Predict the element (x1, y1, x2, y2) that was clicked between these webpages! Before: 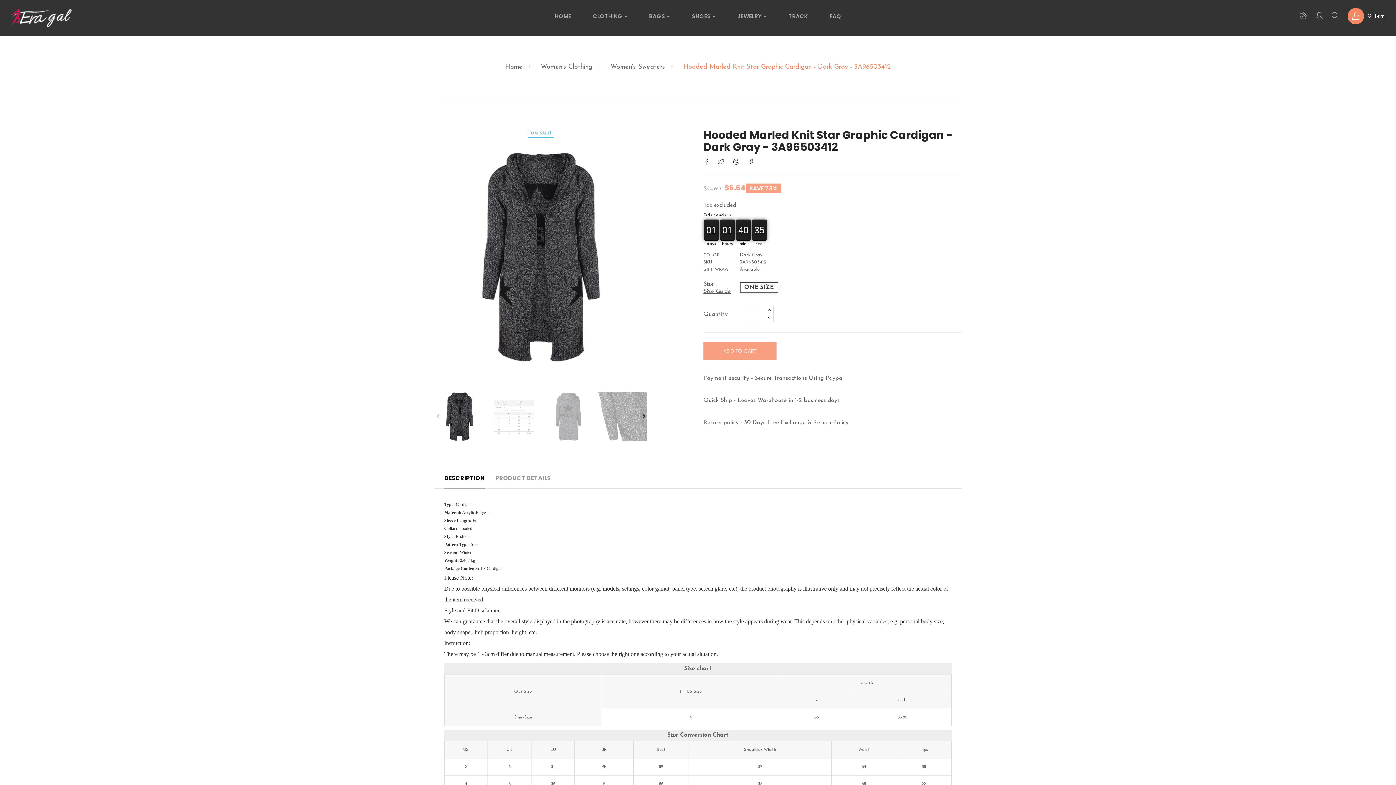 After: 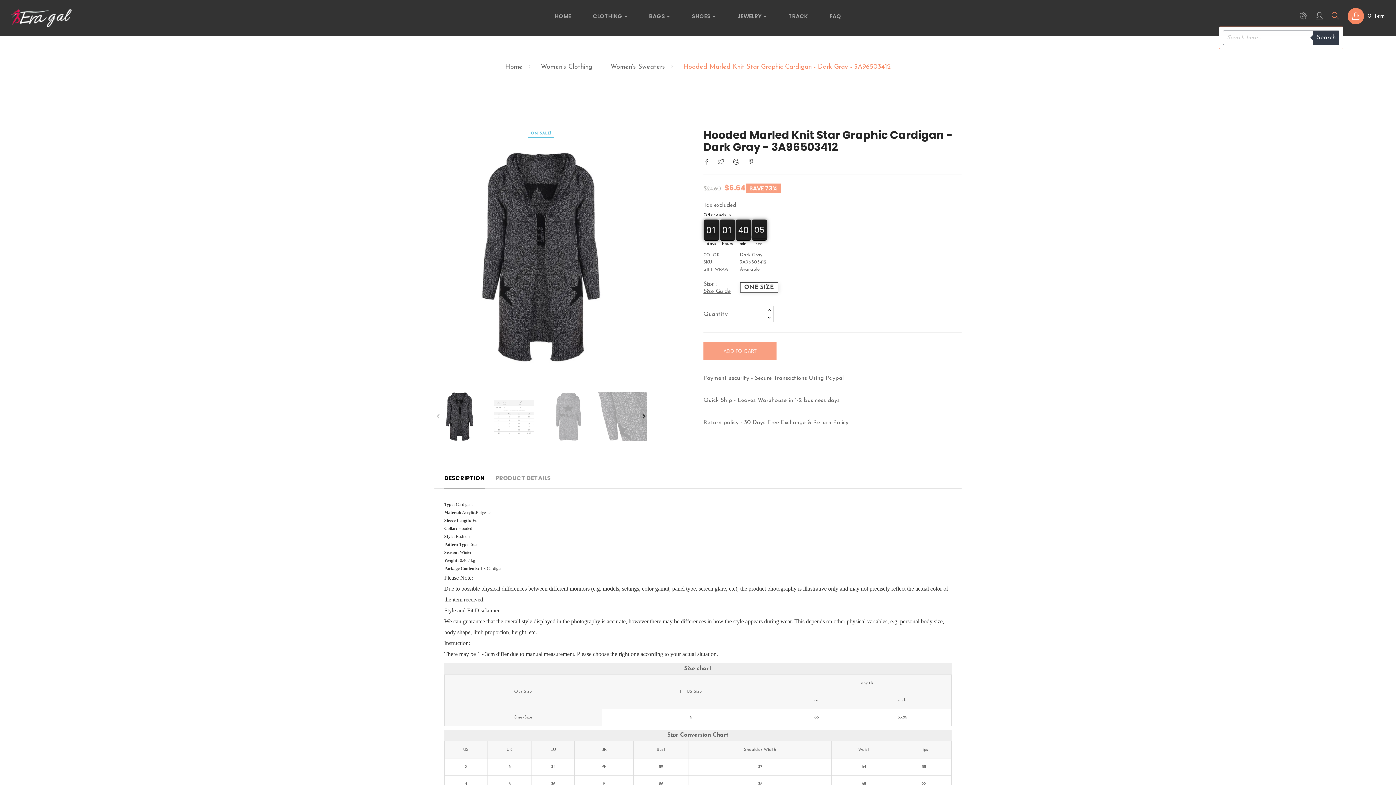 Action: bbox: (1327, 7, 1343, 25)